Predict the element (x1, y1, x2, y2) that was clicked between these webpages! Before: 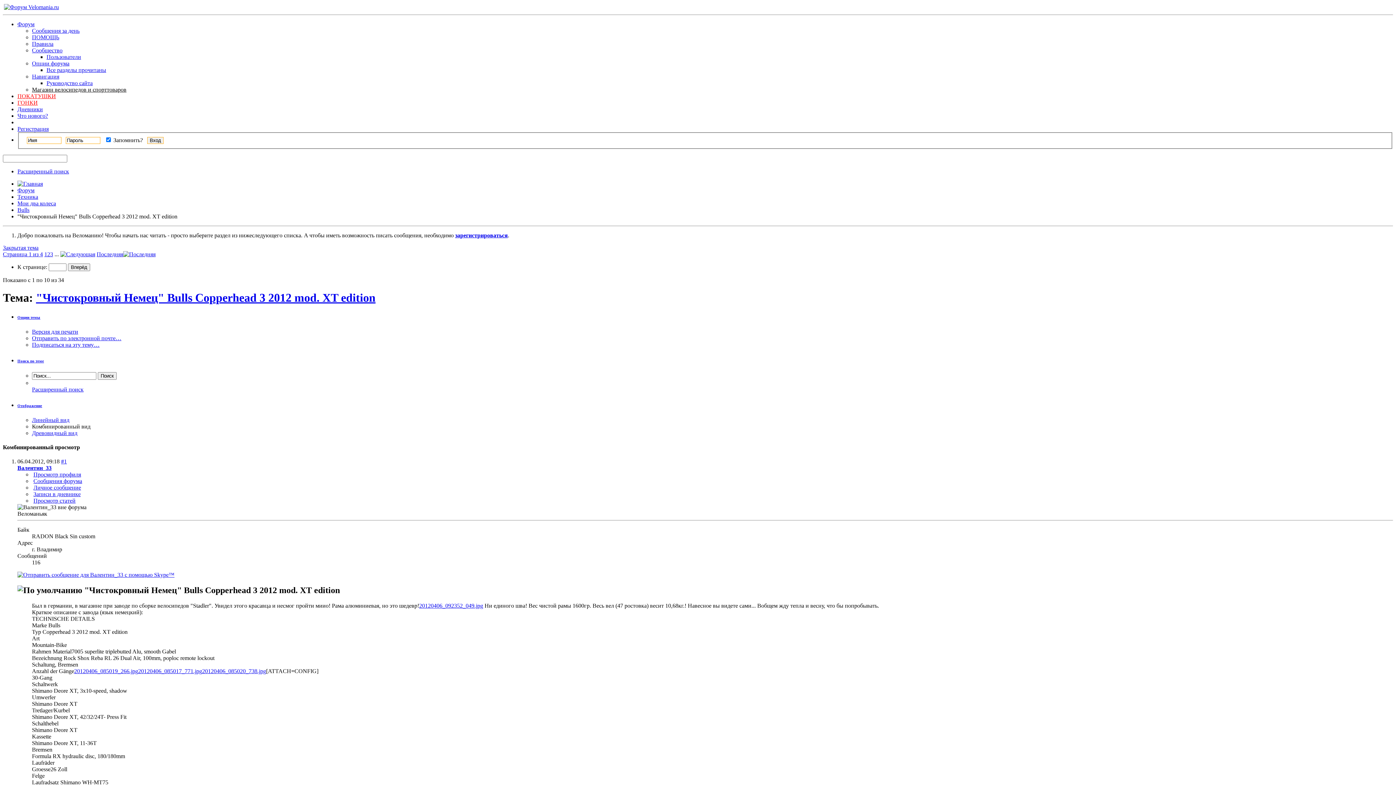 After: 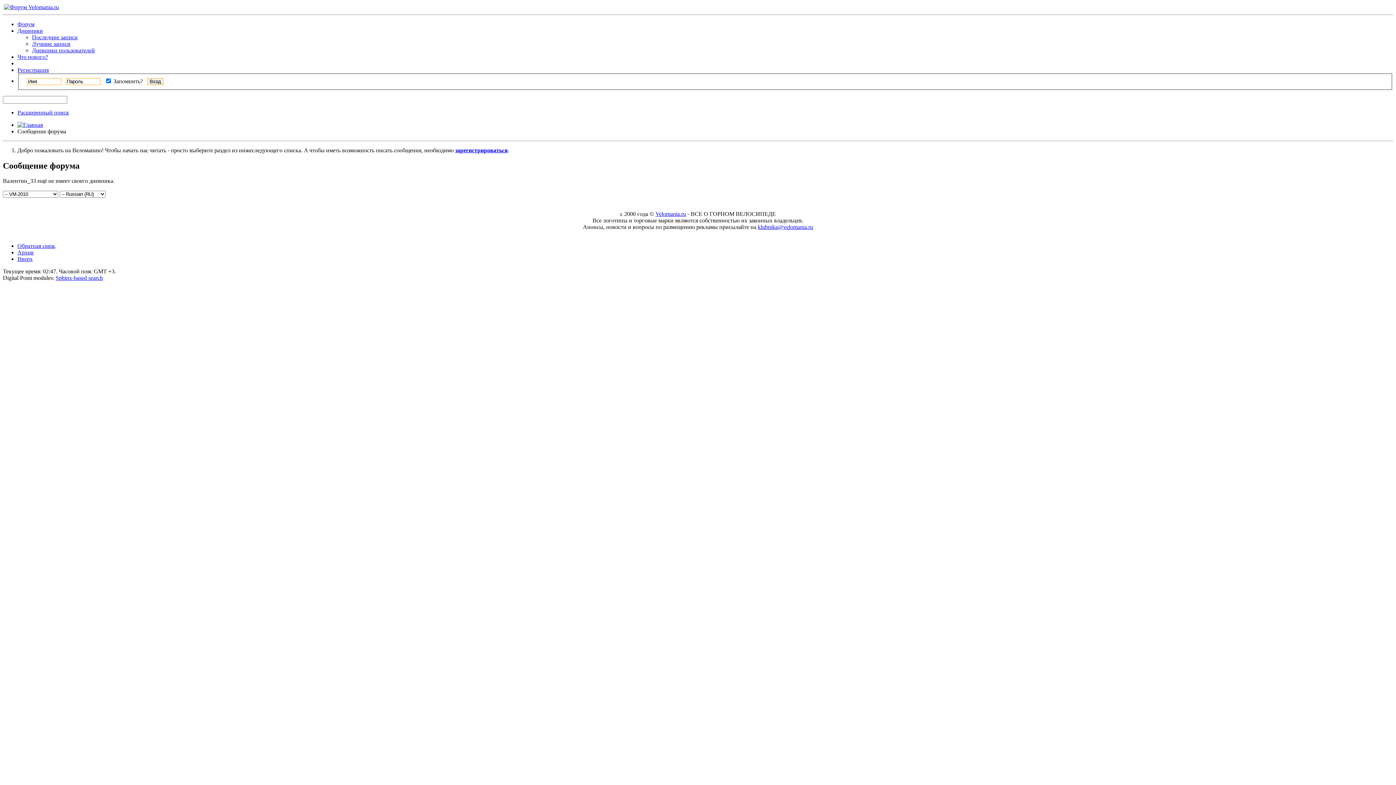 Action: label: Записи в дневнике bbox: (33, 491, 80, 497)